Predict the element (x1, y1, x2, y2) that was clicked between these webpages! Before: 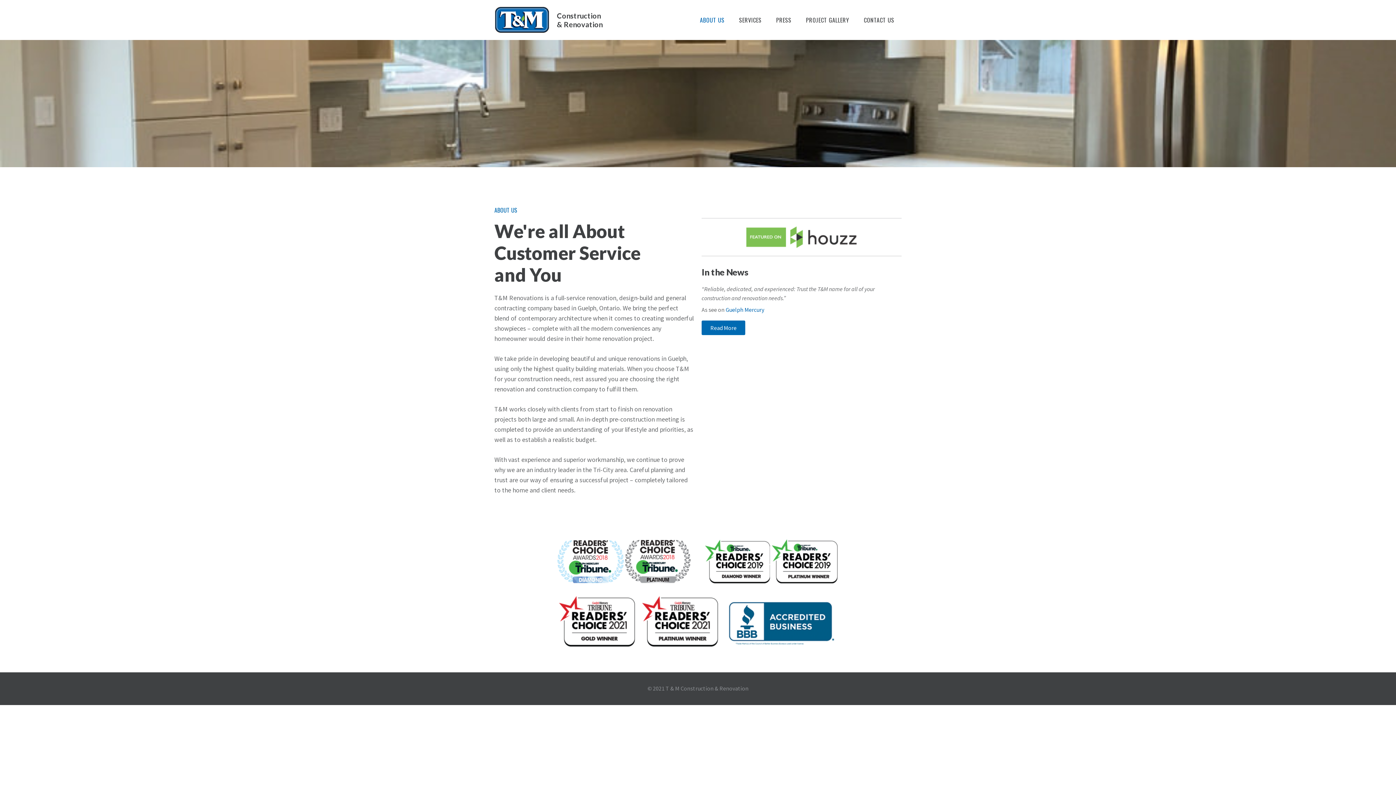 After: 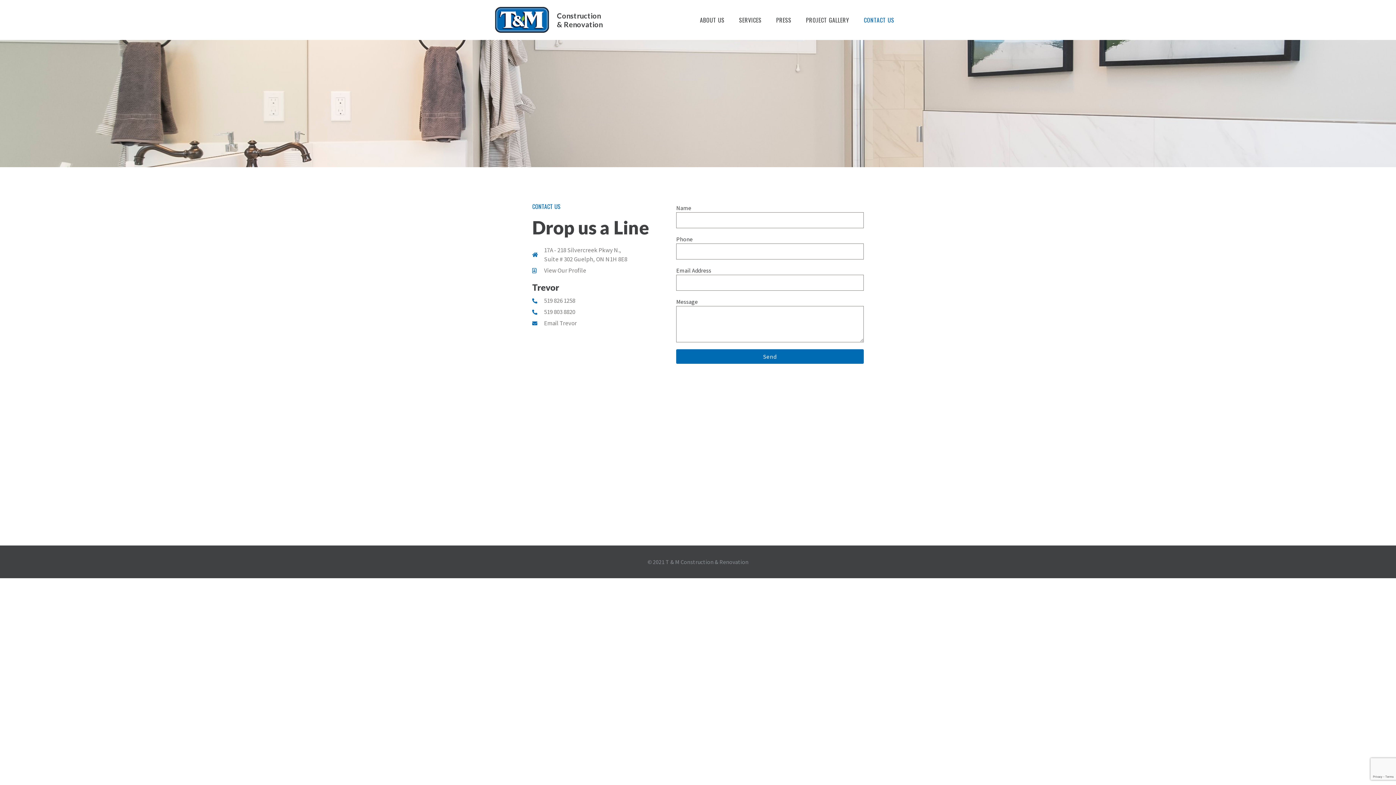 Action: label: CONTACT US bbox: (856, 11, 901, 28)